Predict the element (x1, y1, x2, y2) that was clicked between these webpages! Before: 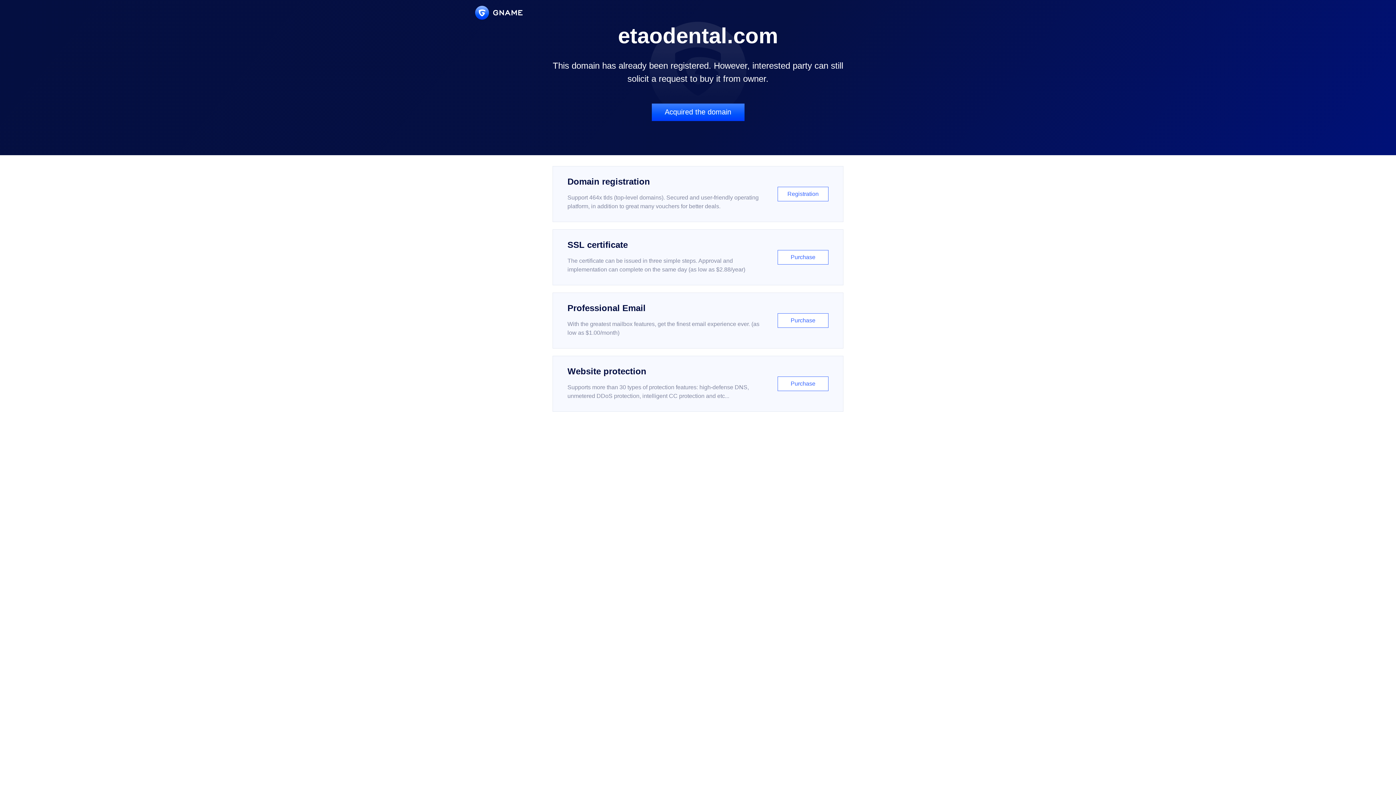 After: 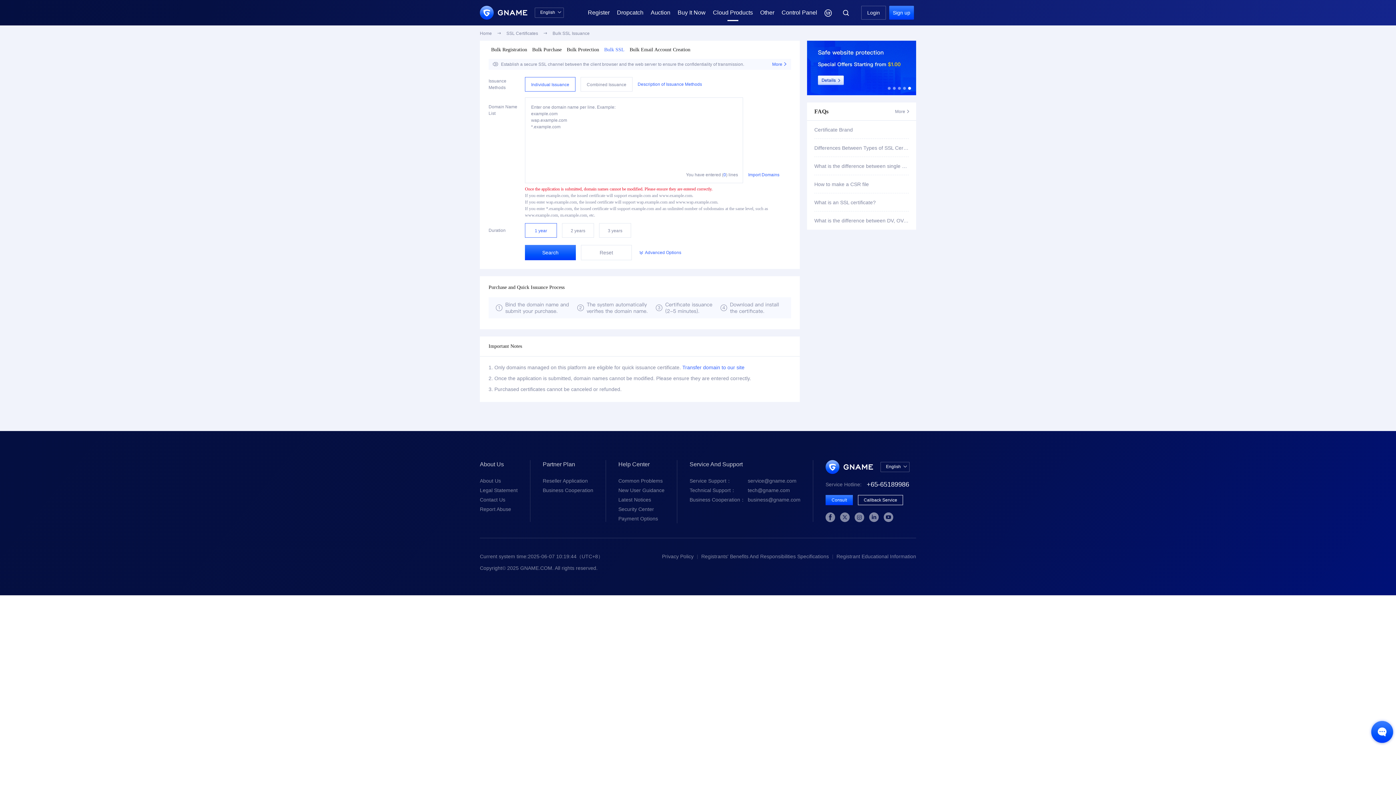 Action: bbox: (552, 229, 843, 285) label: SSL certificate

The certificate can be issued in three simple steps. Approval and implementation can complete on the same day (as low as $2.88/year)

Purchase